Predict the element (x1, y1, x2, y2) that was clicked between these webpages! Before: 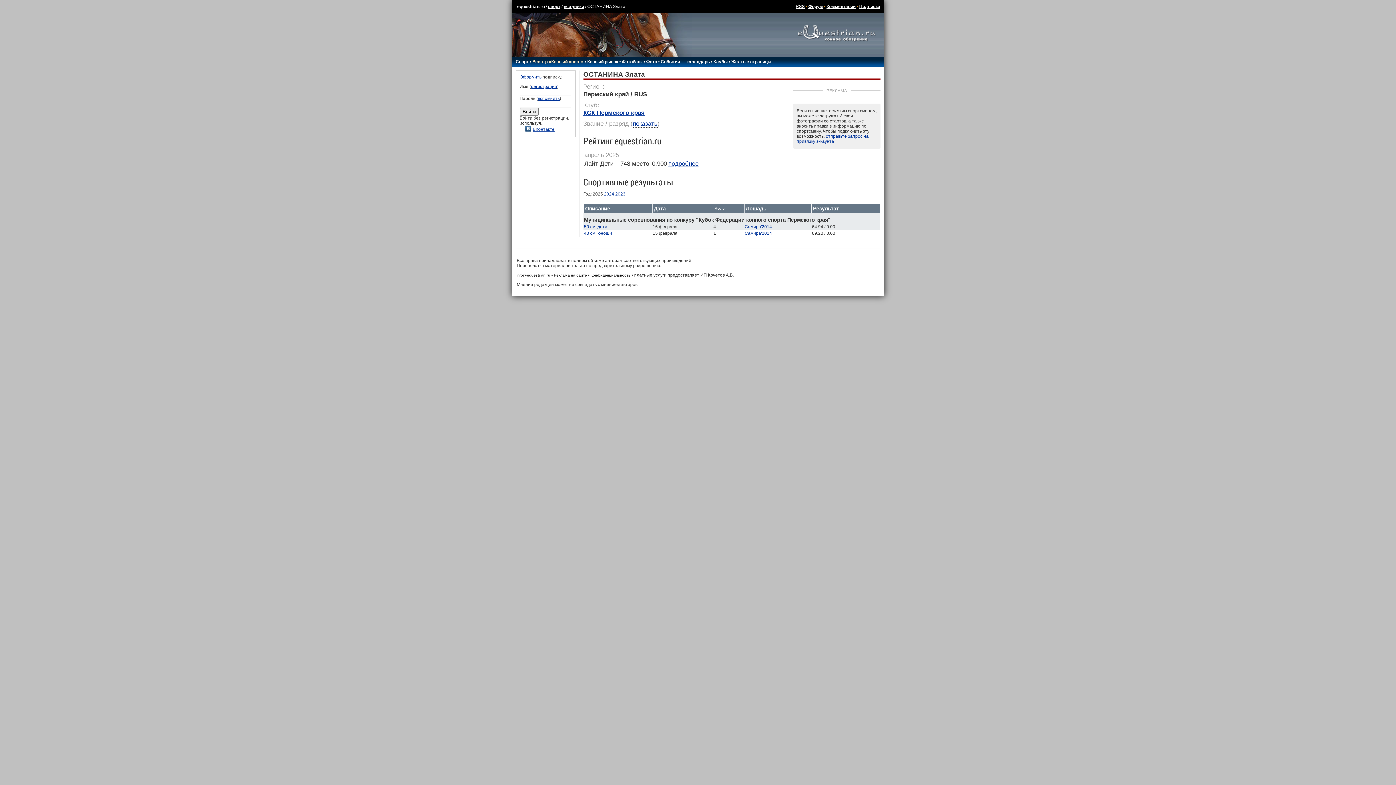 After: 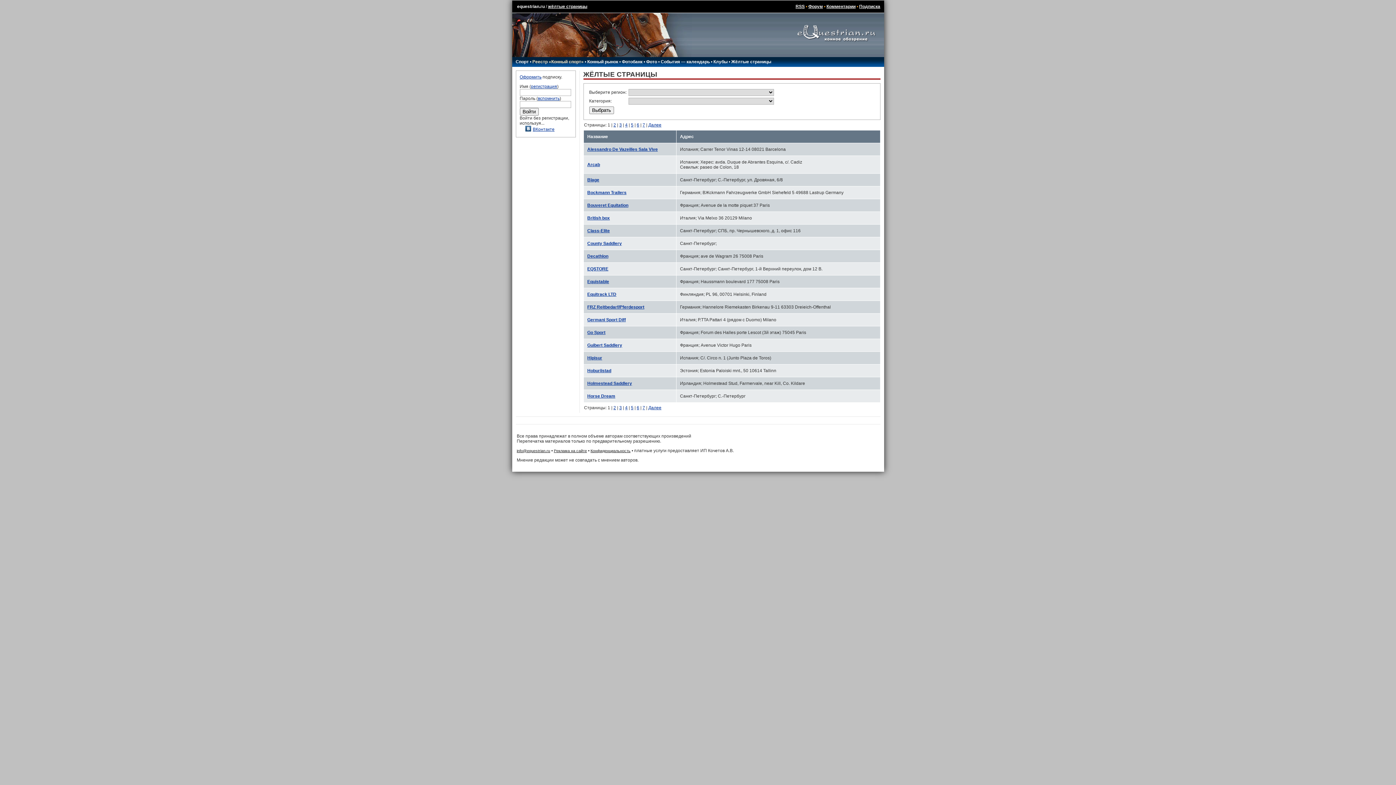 Action: label: Жёлтые страницы bbox: (731, 59, 771, 64)